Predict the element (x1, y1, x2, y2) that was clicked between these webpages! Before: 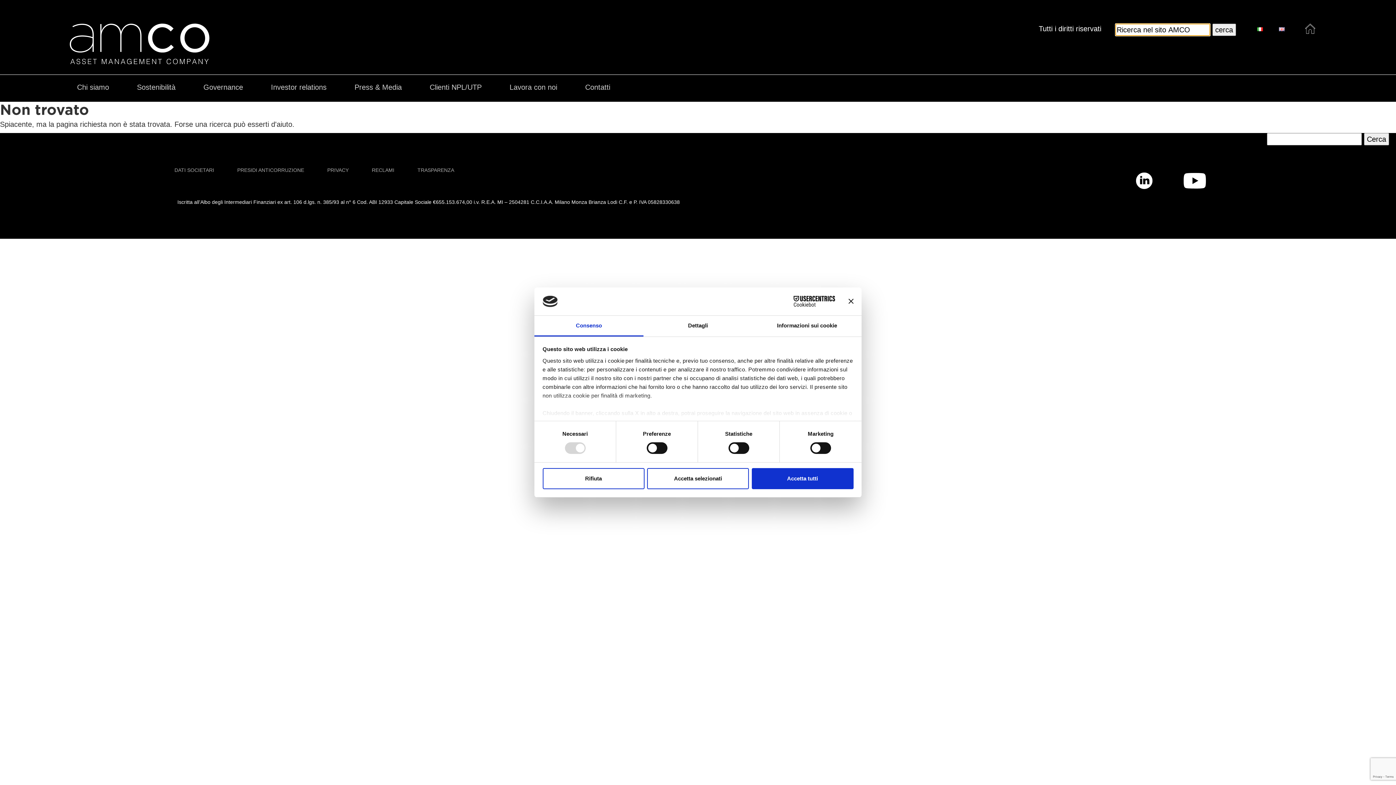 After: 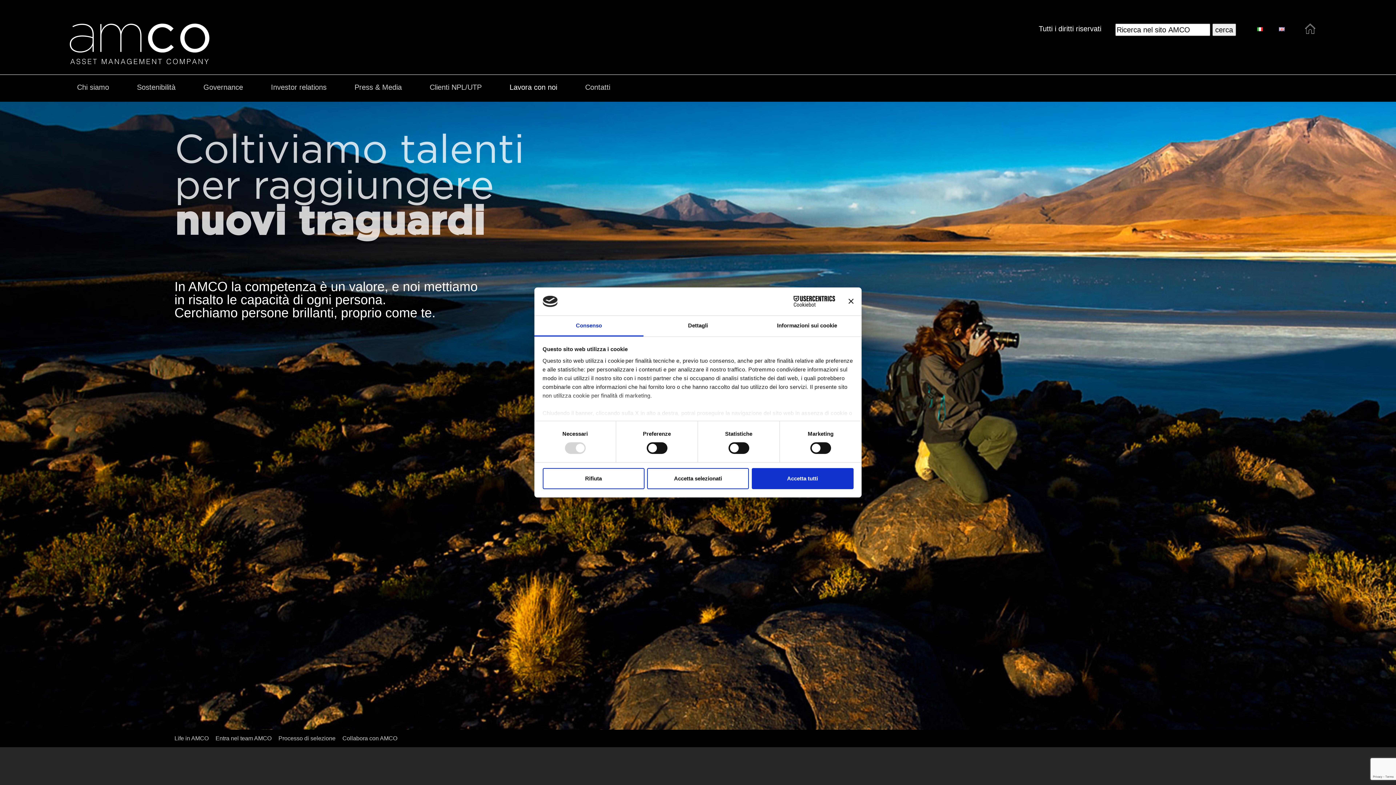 Action: bbox: (509, 80, 557, 93) label: Lavora con noi